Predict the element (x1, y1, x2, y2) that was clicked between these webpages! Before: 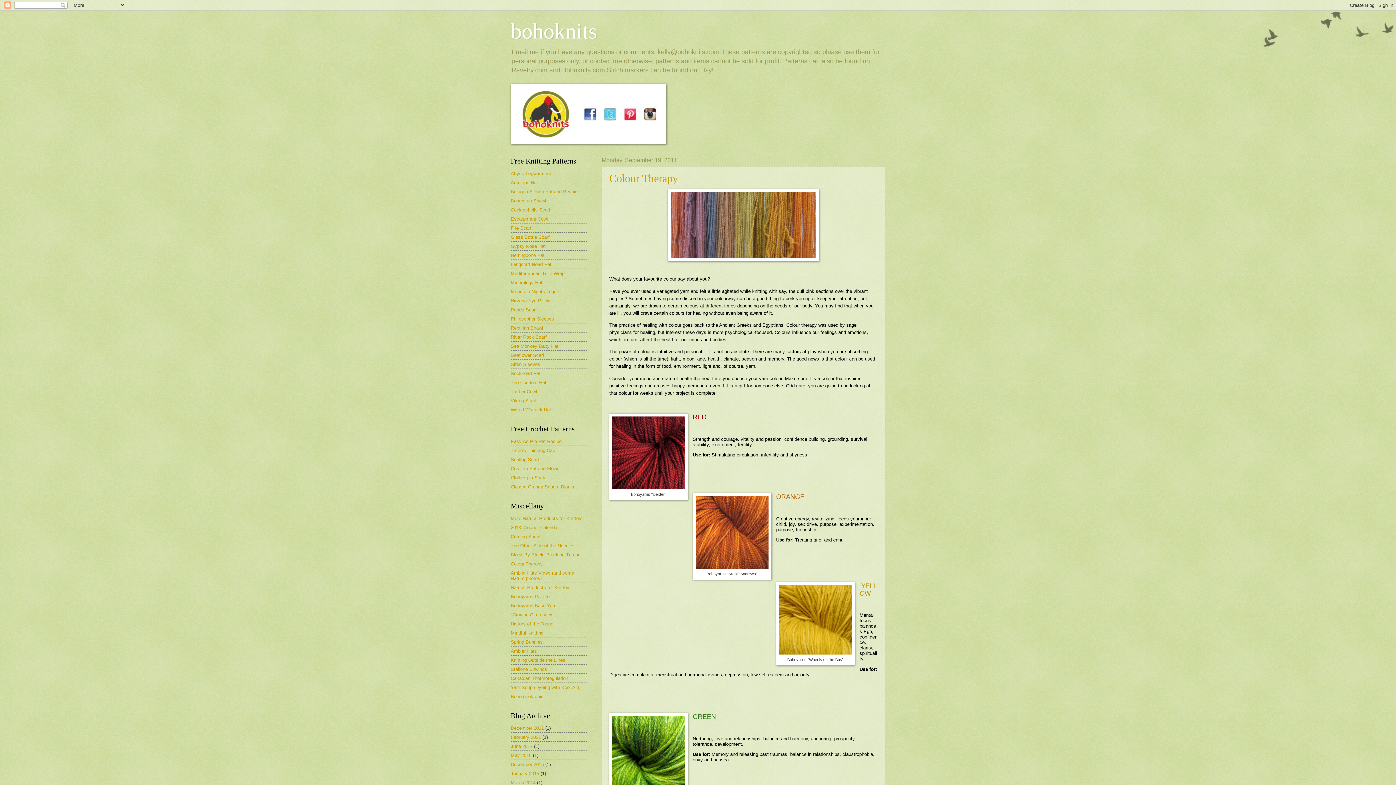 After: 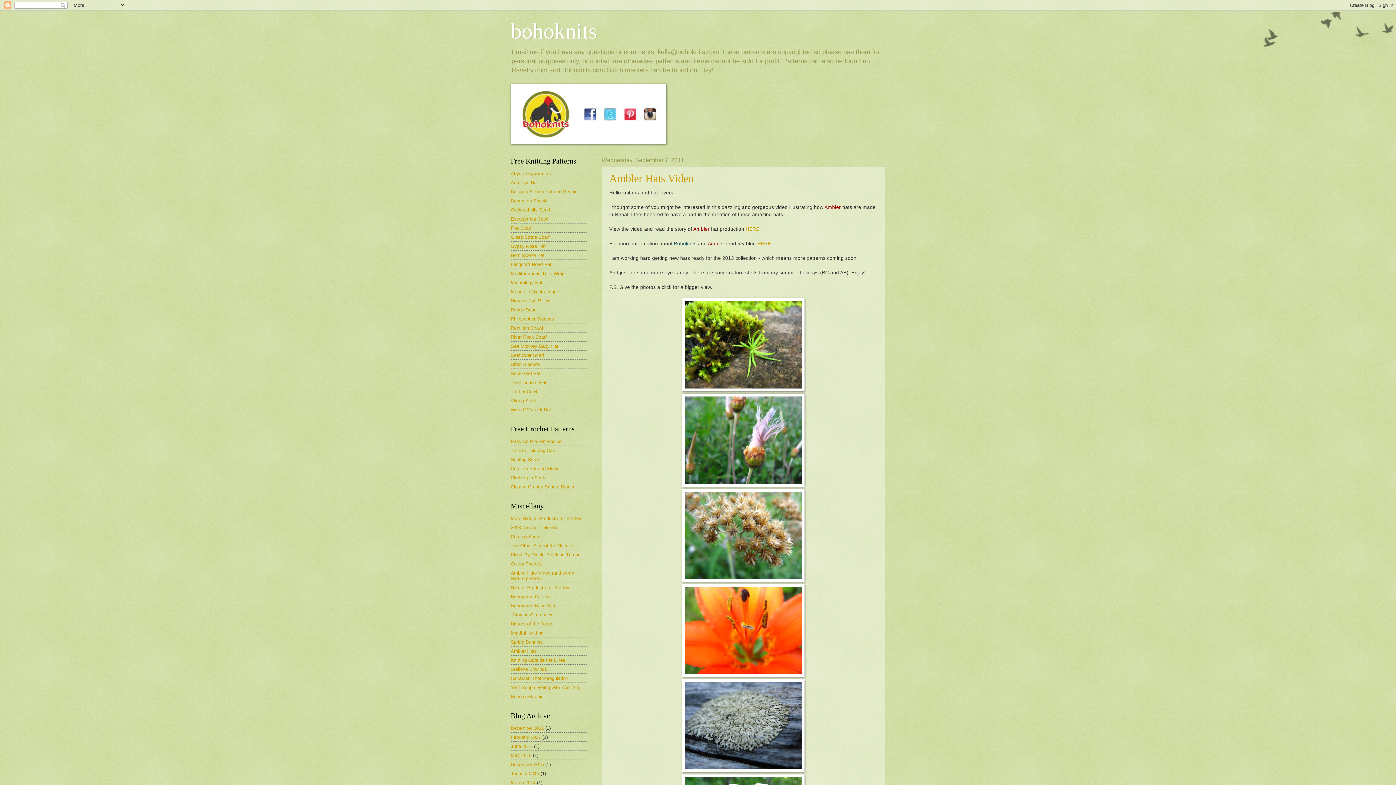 Action: label: Ambler Hats Video (and some Nature photos) bbox: (510, 570, 574, 581)